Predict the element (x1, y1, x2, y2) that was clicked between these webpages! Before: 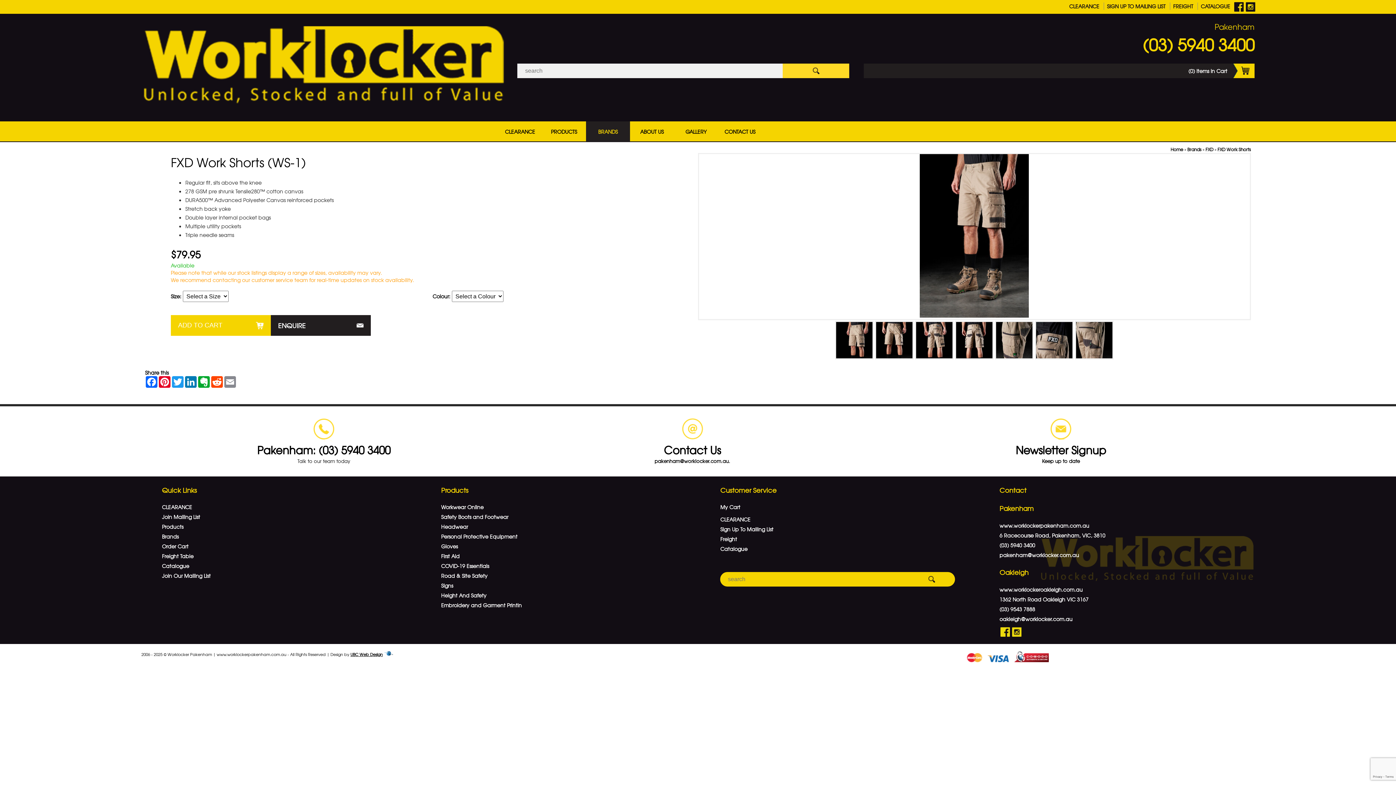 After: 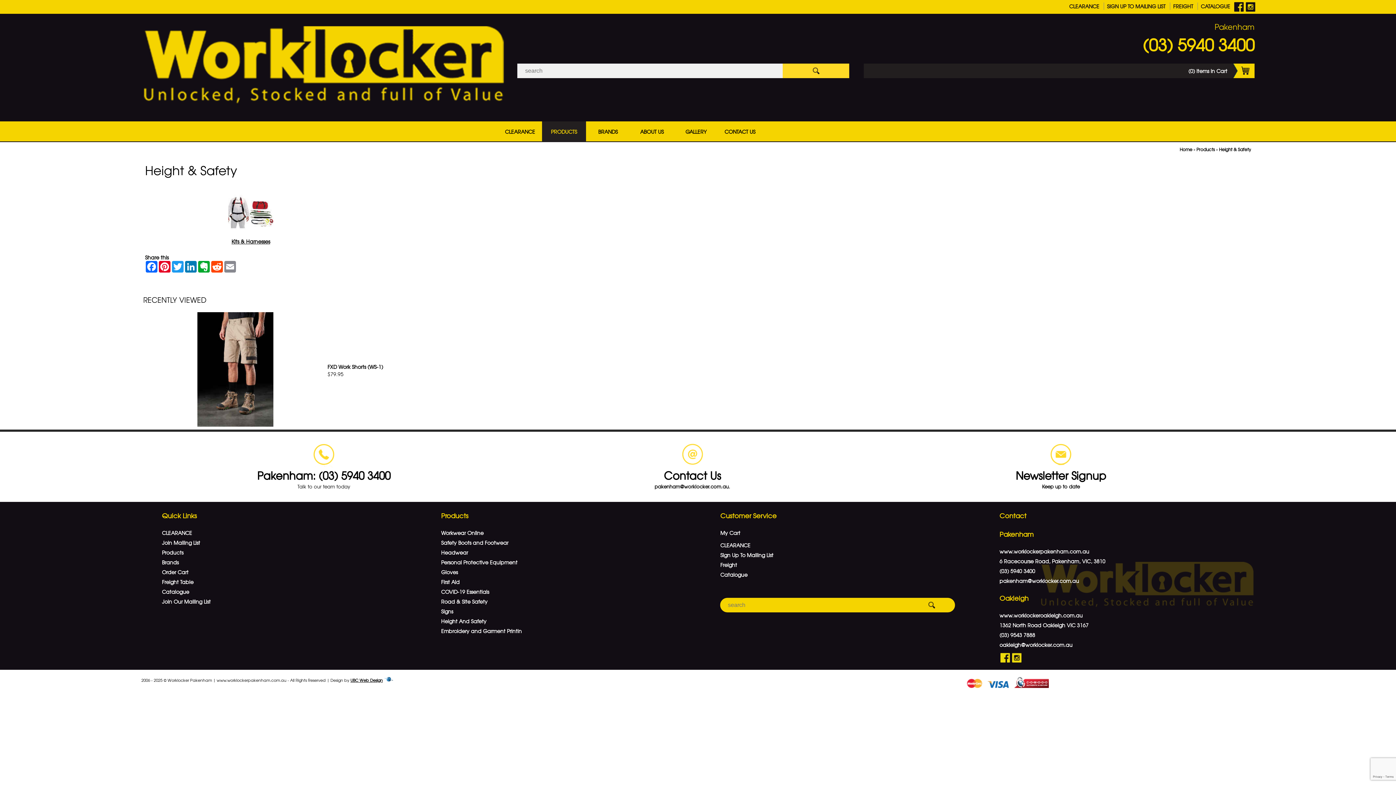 Action: label: Height And Safety bbox: (441, 592, 486, 599)